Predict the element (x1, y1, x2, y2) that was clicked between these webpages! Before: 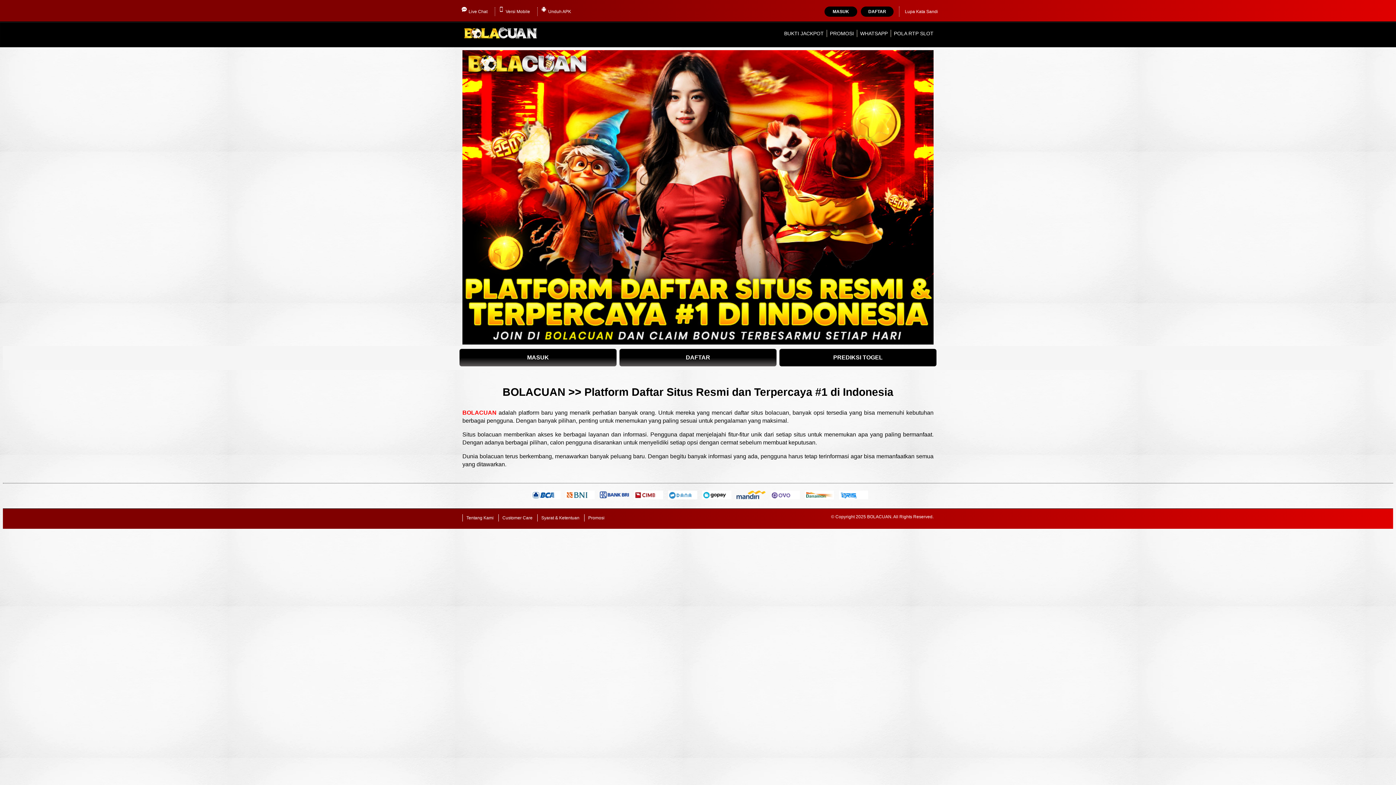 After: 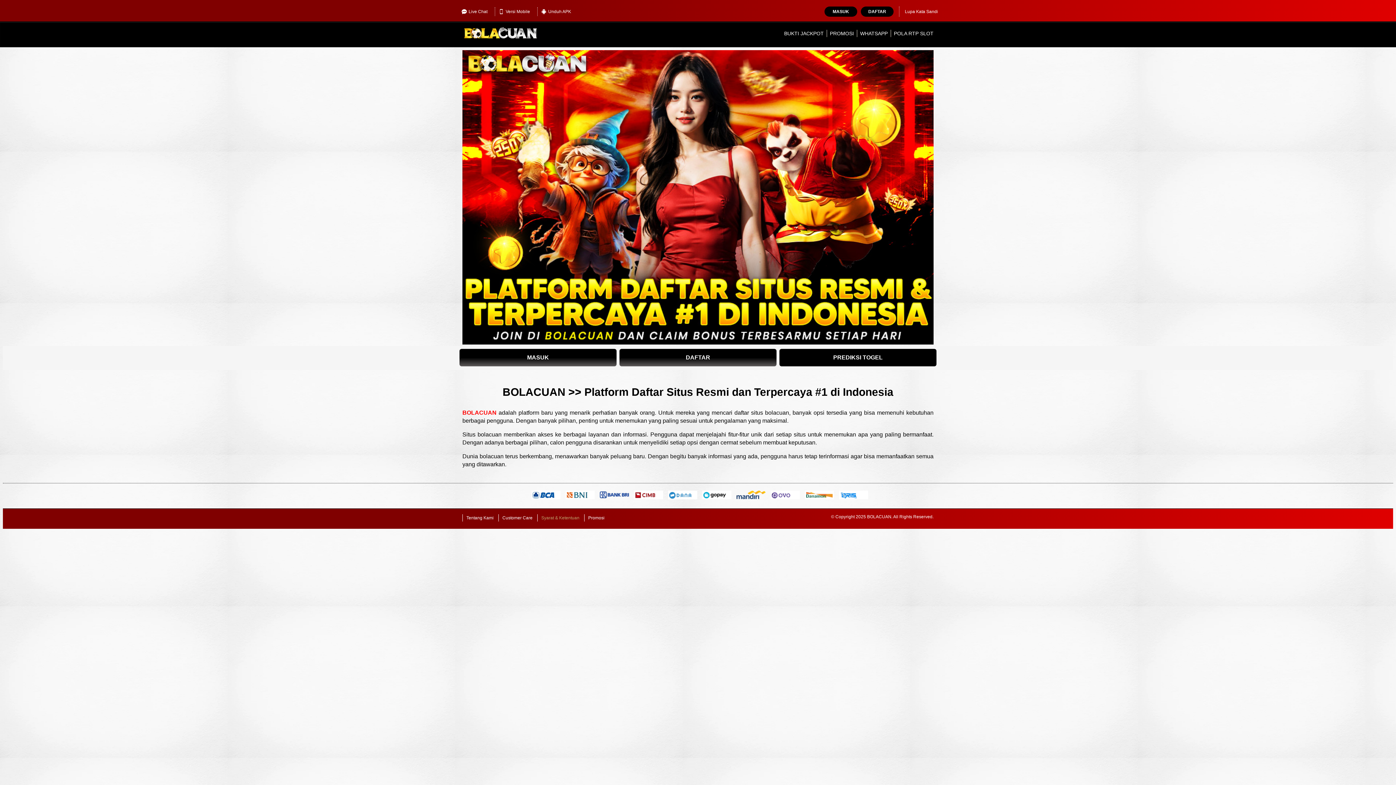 Action: bbox: (537, 514, 583, 521) label: Syarat & Ketentuan